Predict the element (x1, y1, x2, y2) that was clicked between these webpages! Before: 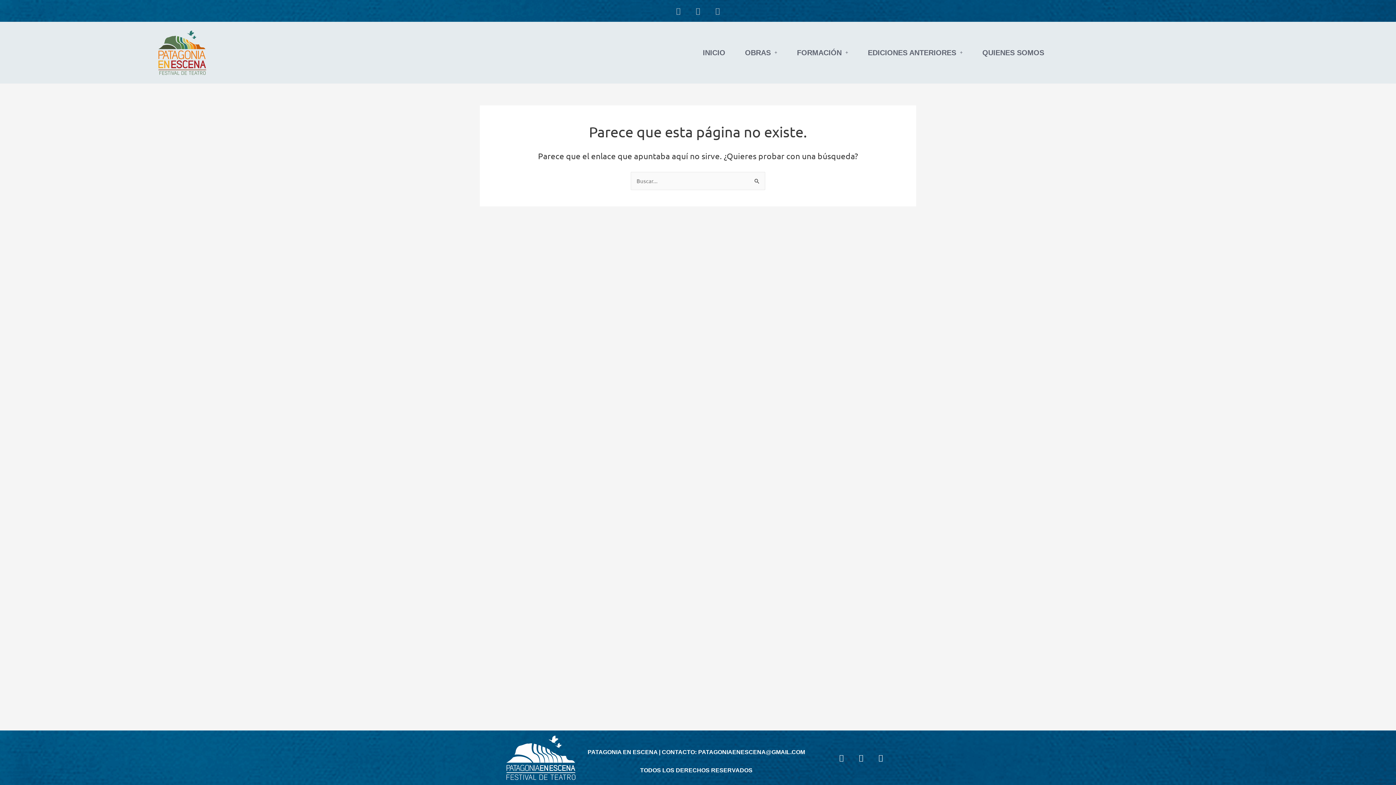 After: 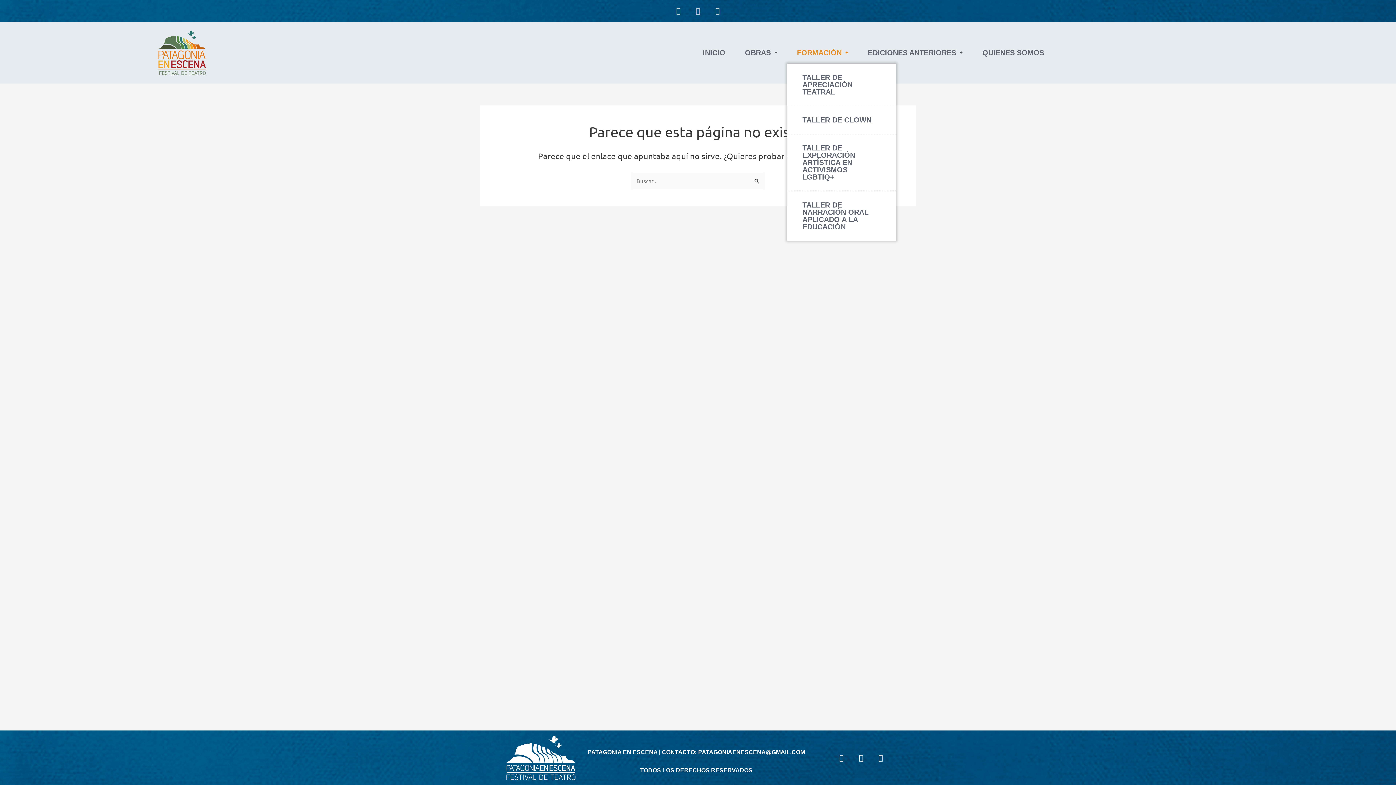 Action: label: FORMACIÓN bbox: (787, 41, 858, 63)